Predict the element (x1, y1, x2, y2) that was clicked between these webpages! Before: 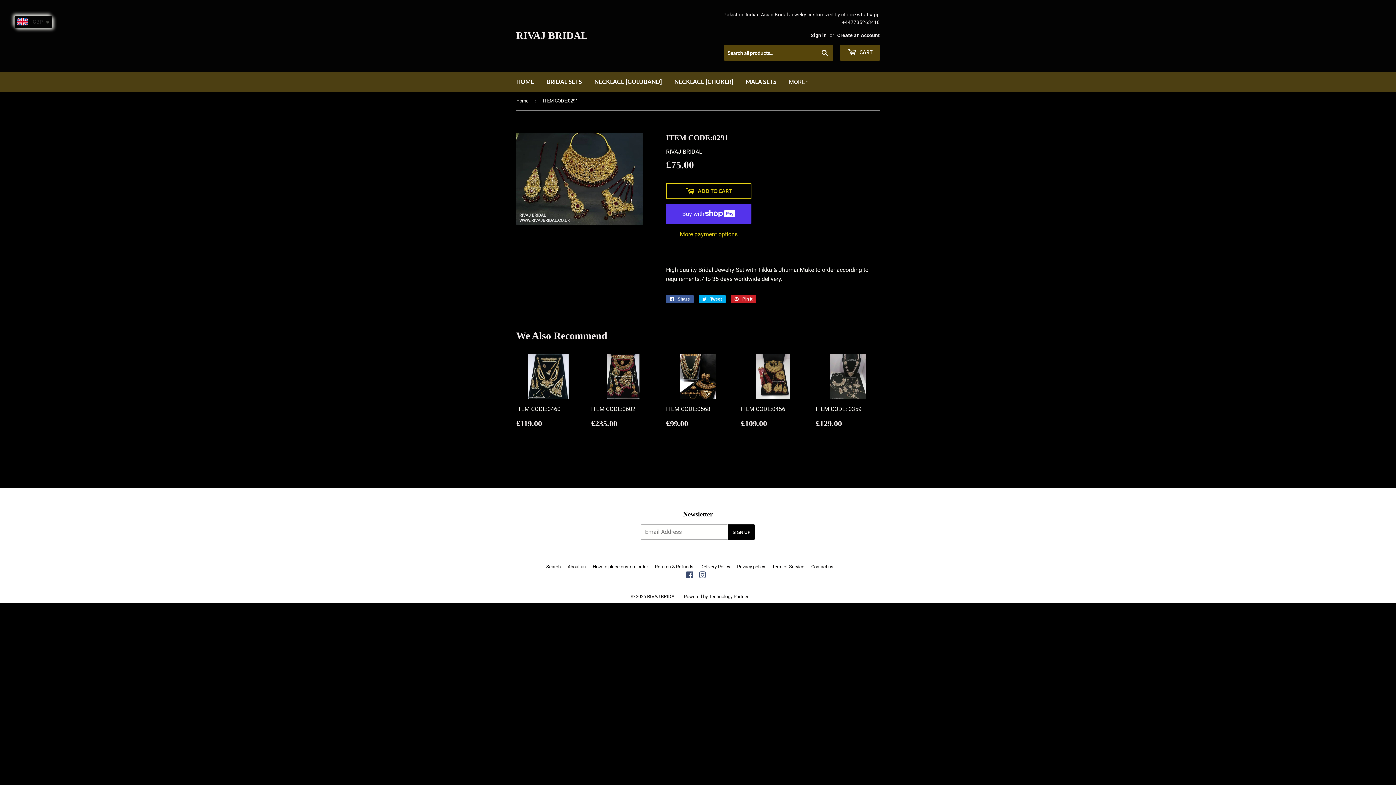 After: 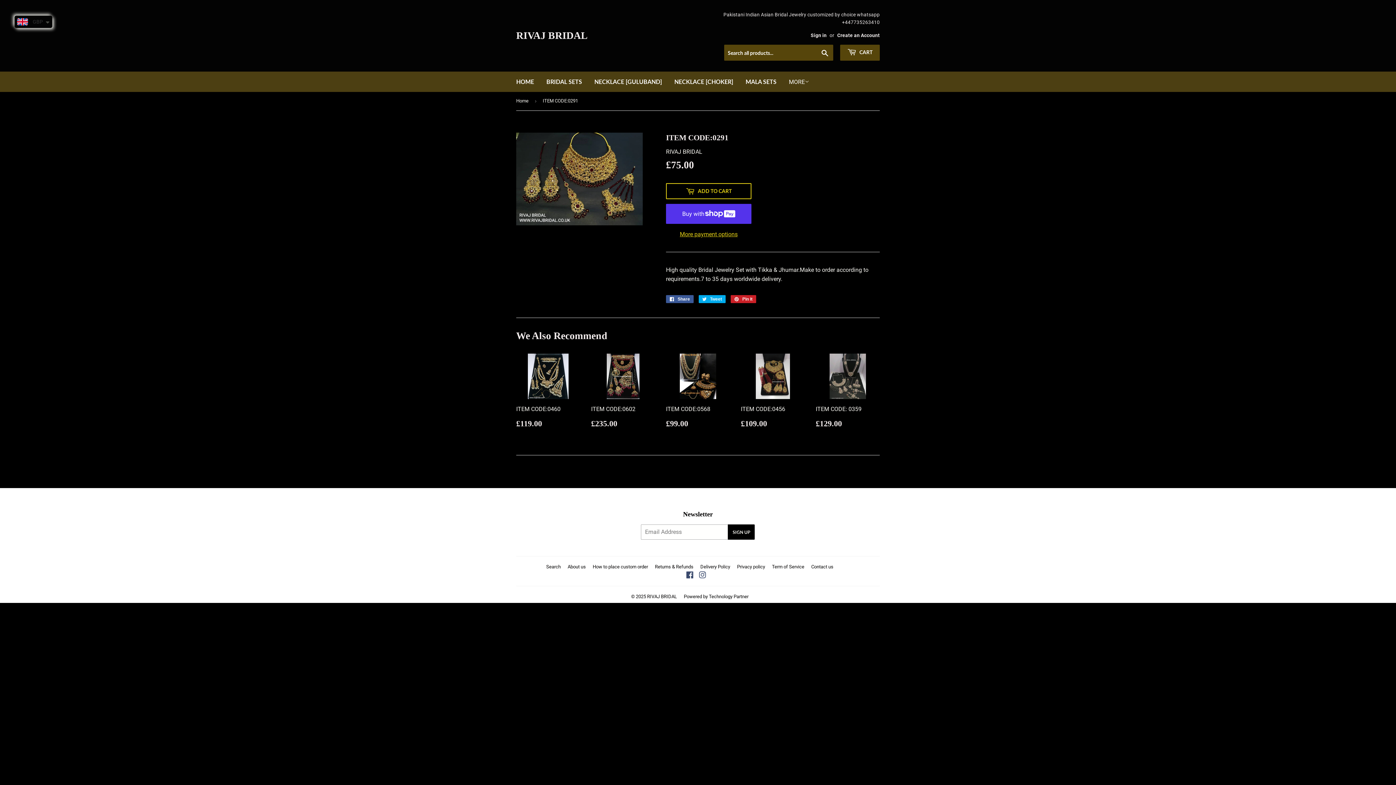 Action: label: Powered by Technology Partner bbox: (684, 594, 748, 599)